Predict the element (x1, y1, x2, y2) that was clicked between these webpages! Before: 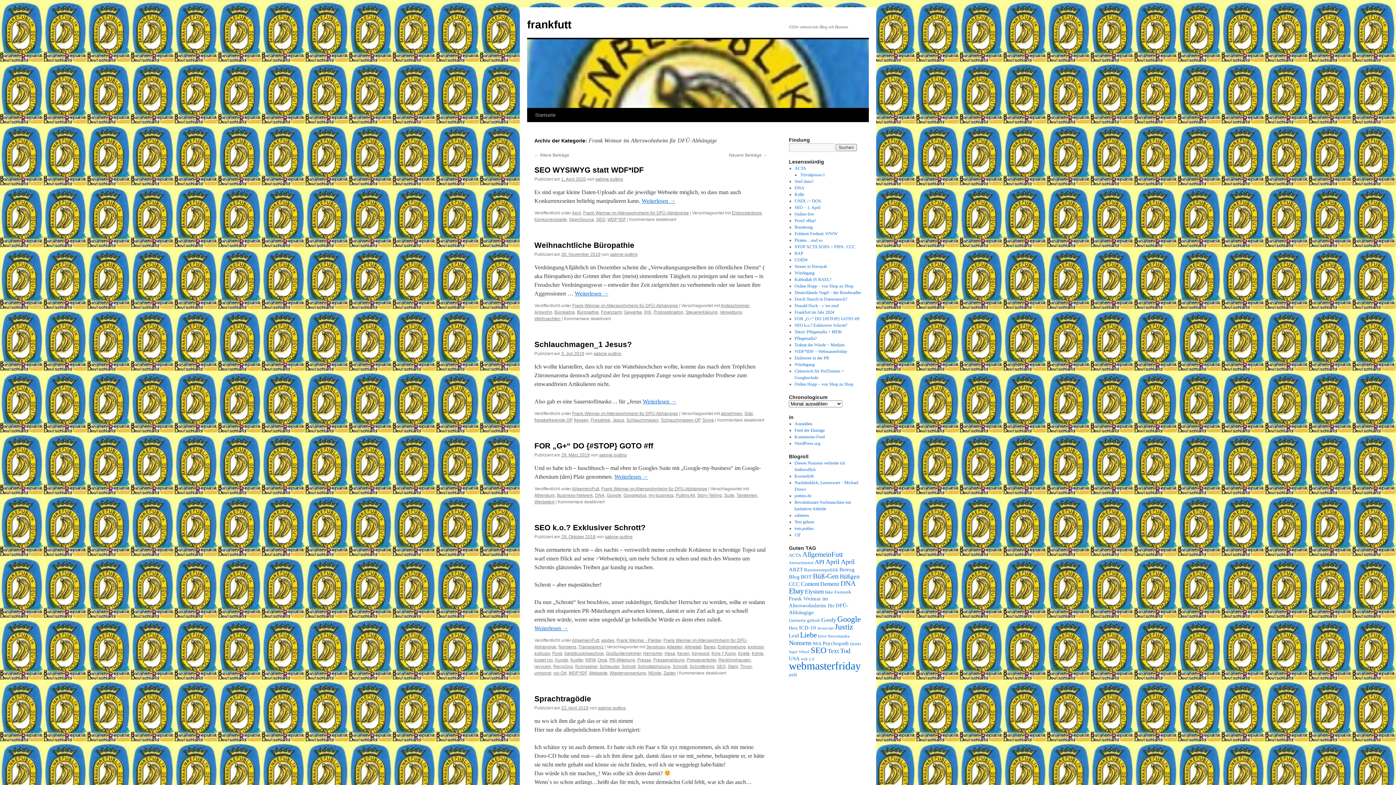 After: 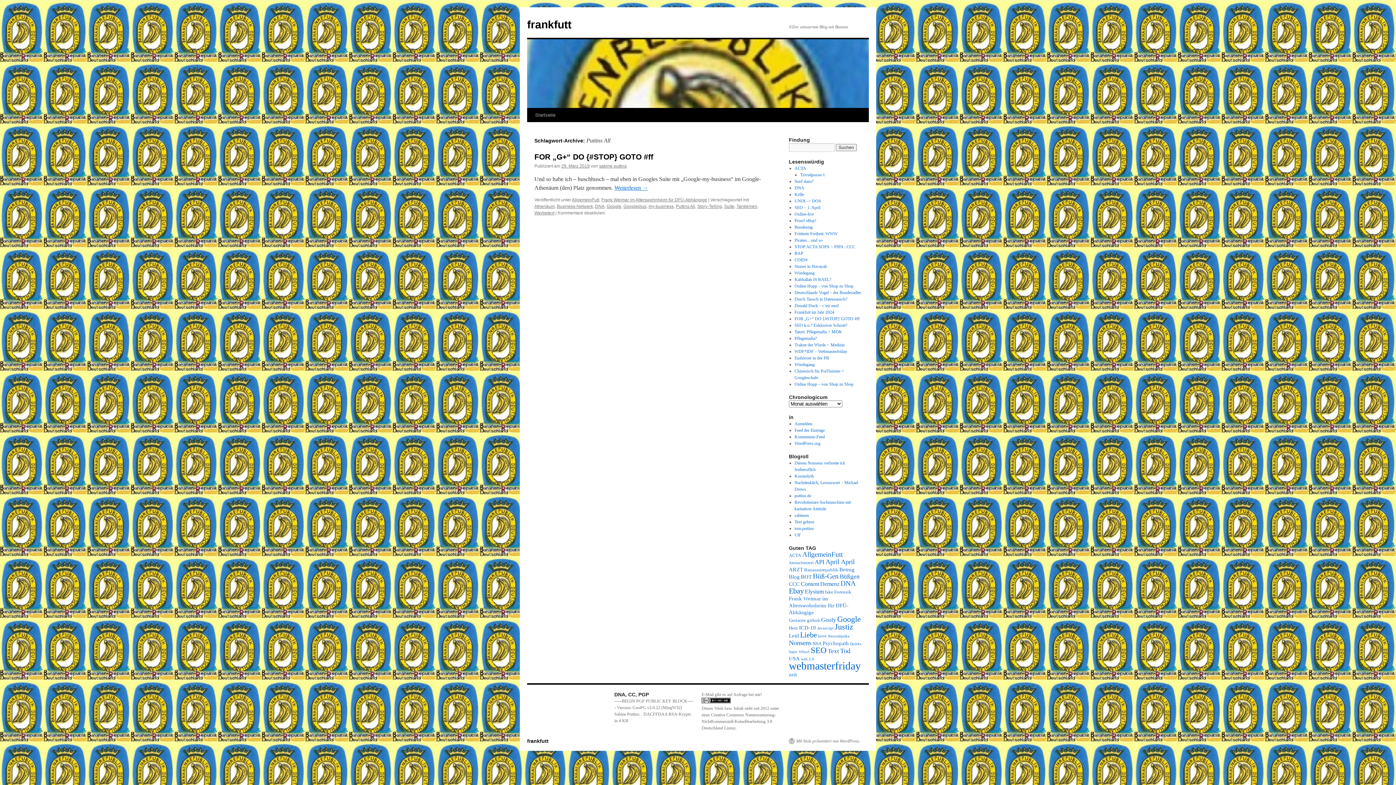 Action: label: Puttins All bbox: (676, 493, 695, 498)